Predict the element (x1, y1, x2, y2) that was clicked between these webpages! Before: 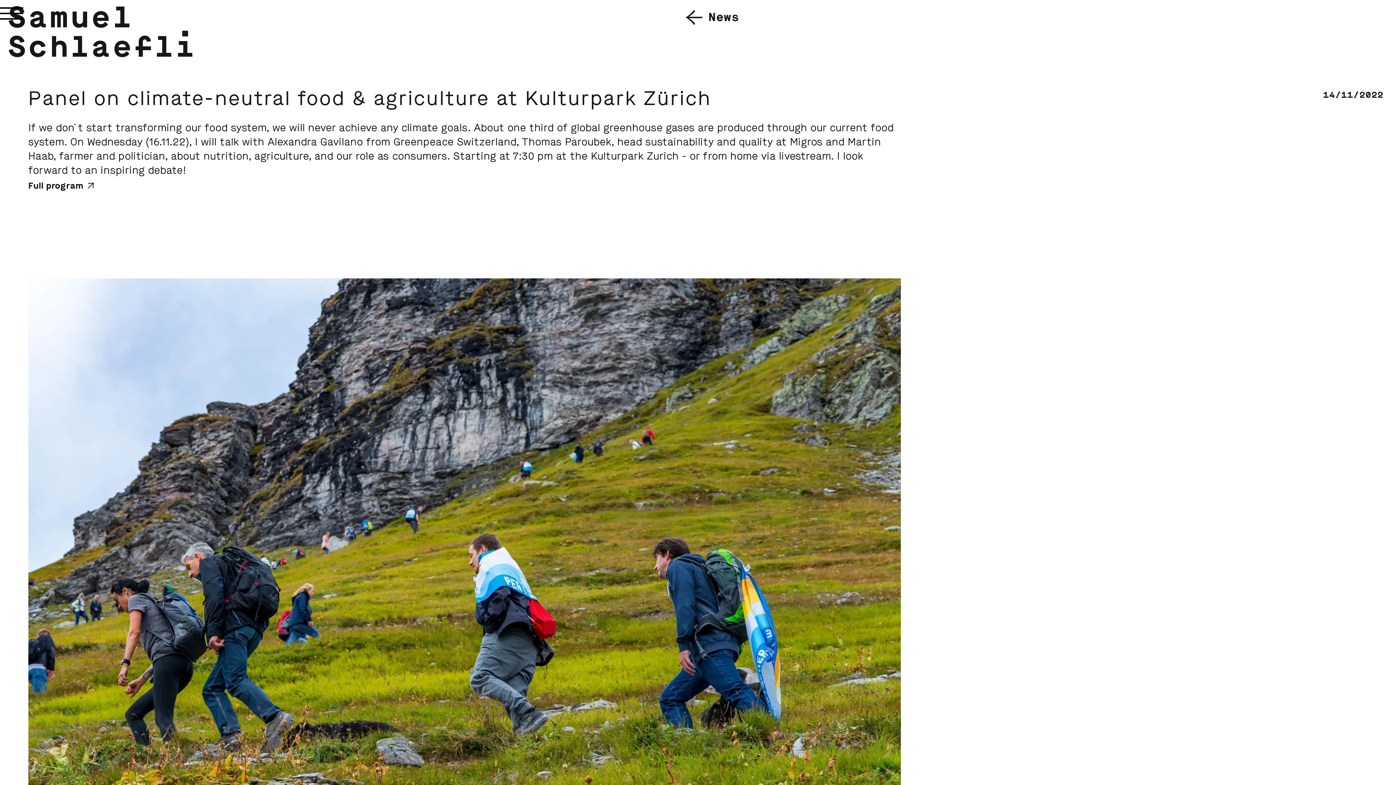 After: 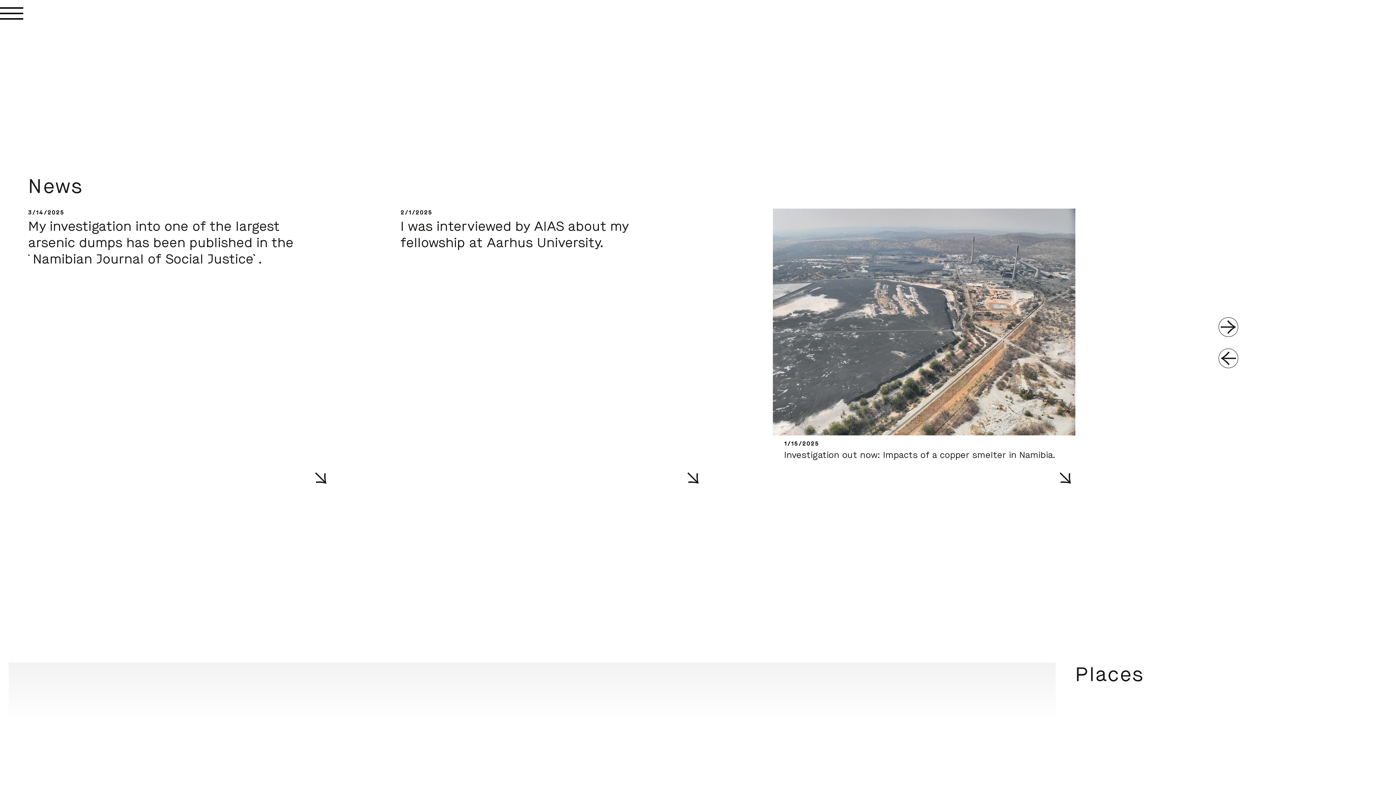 Action: bbox: (698, 2, 727, 32) label: News